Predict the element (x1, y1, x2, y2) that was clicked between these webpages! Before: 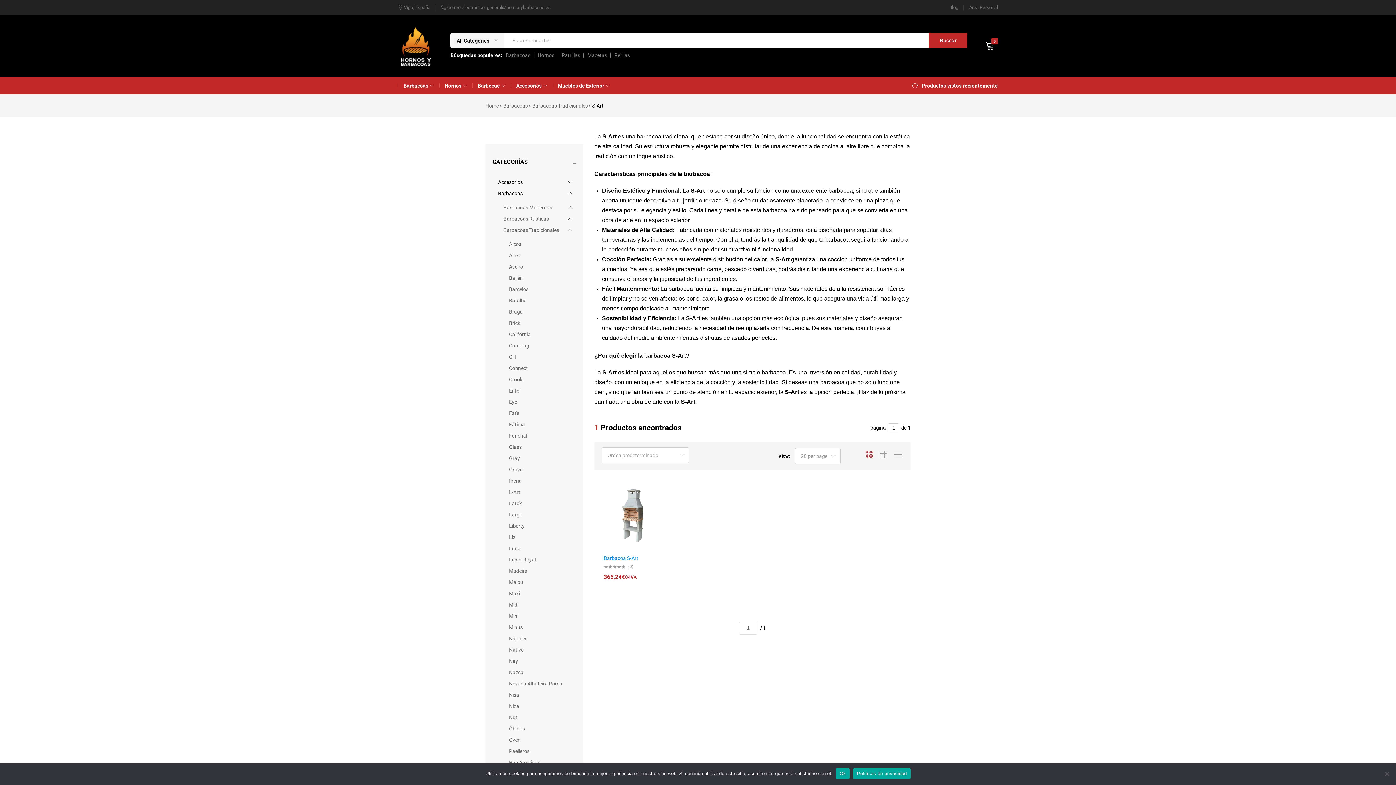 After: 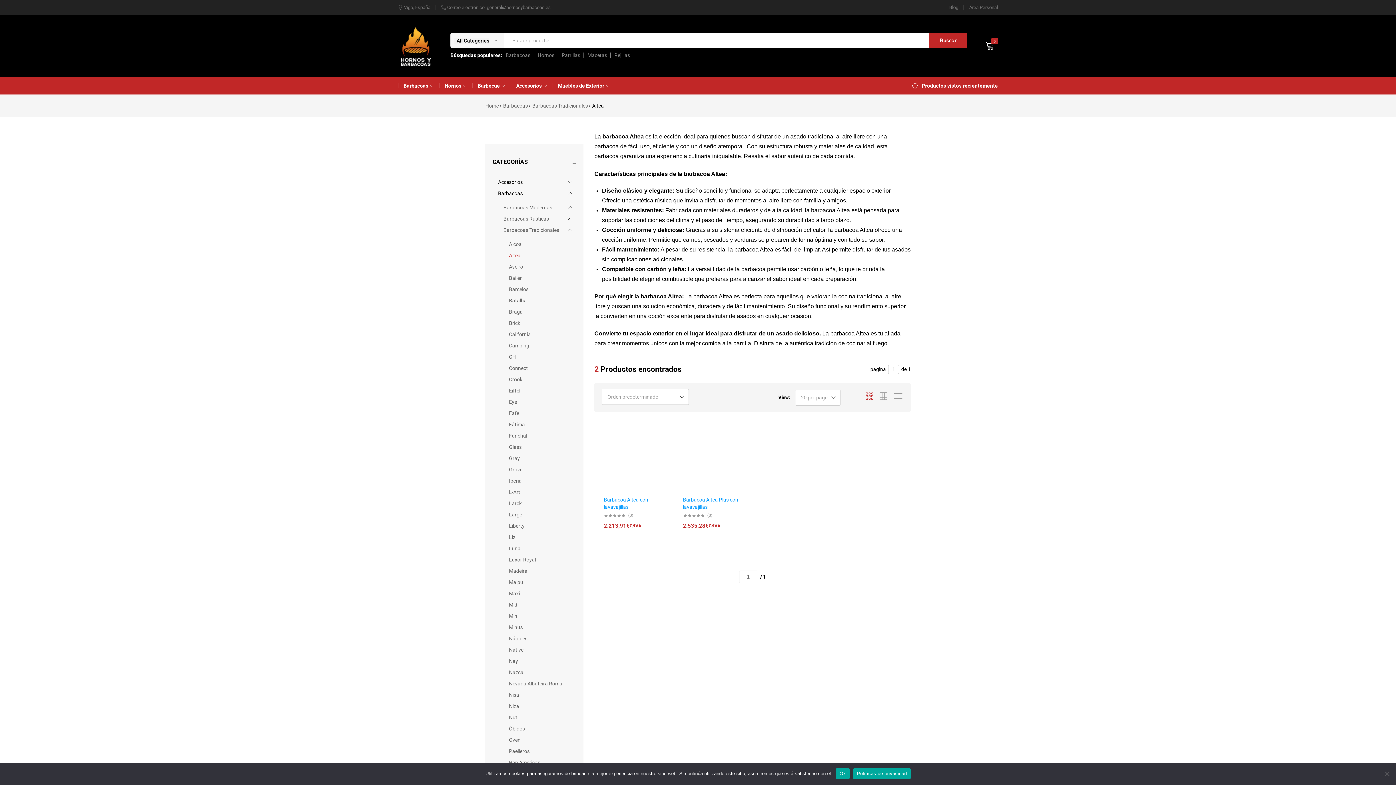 Action: label: Altea bbox: (509, 252, 520, 258)